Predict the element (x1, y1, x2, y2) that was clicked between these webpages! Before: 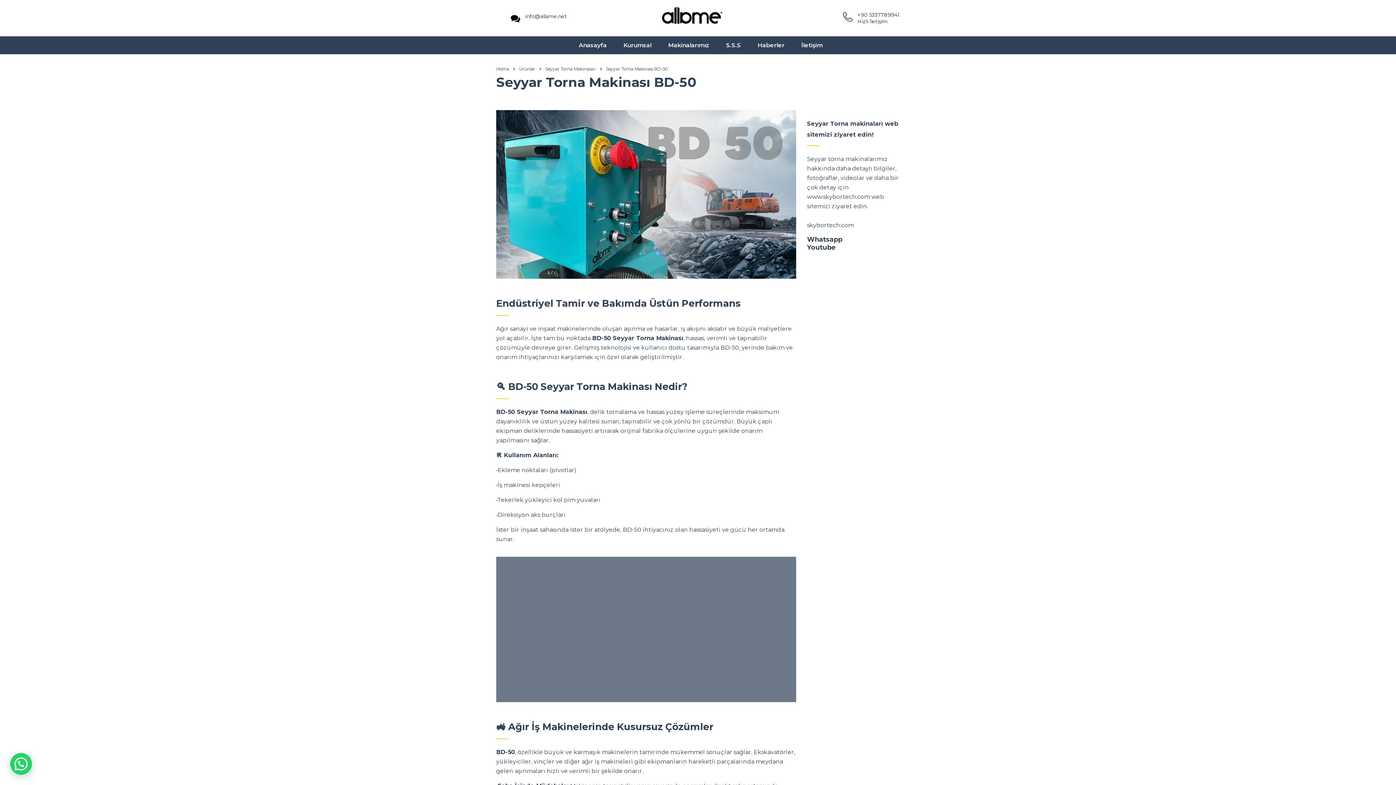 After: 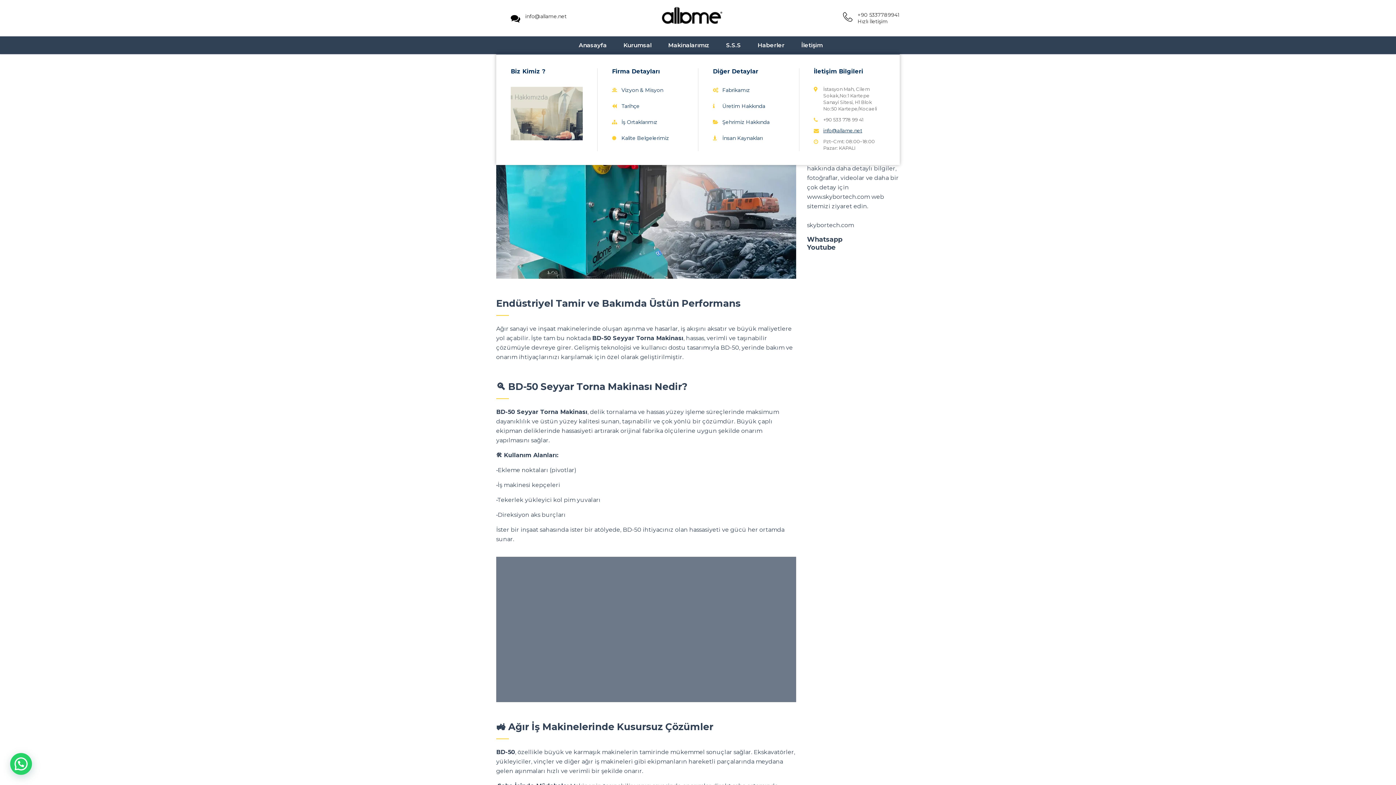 Action: label: Kurumsal bbox: (615, 40, 660, 49)